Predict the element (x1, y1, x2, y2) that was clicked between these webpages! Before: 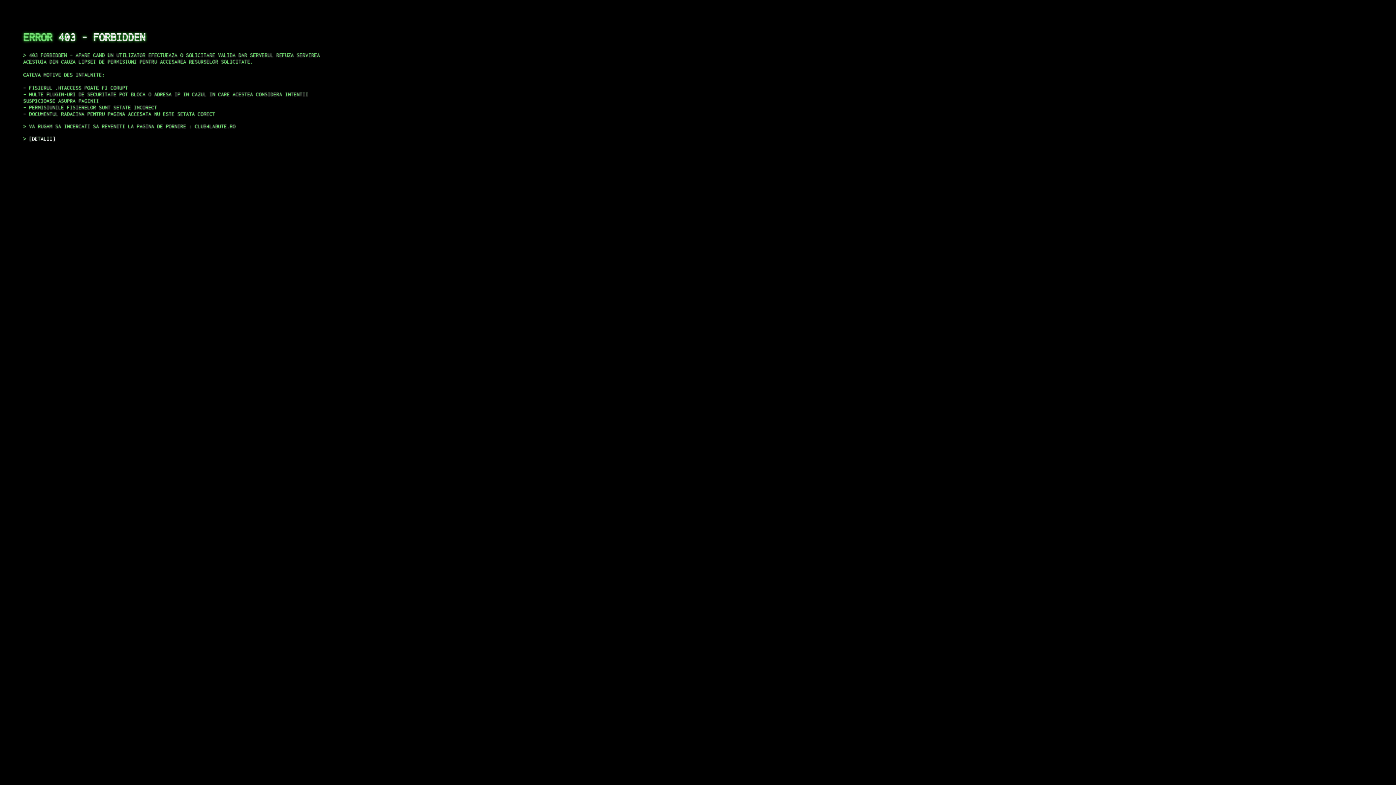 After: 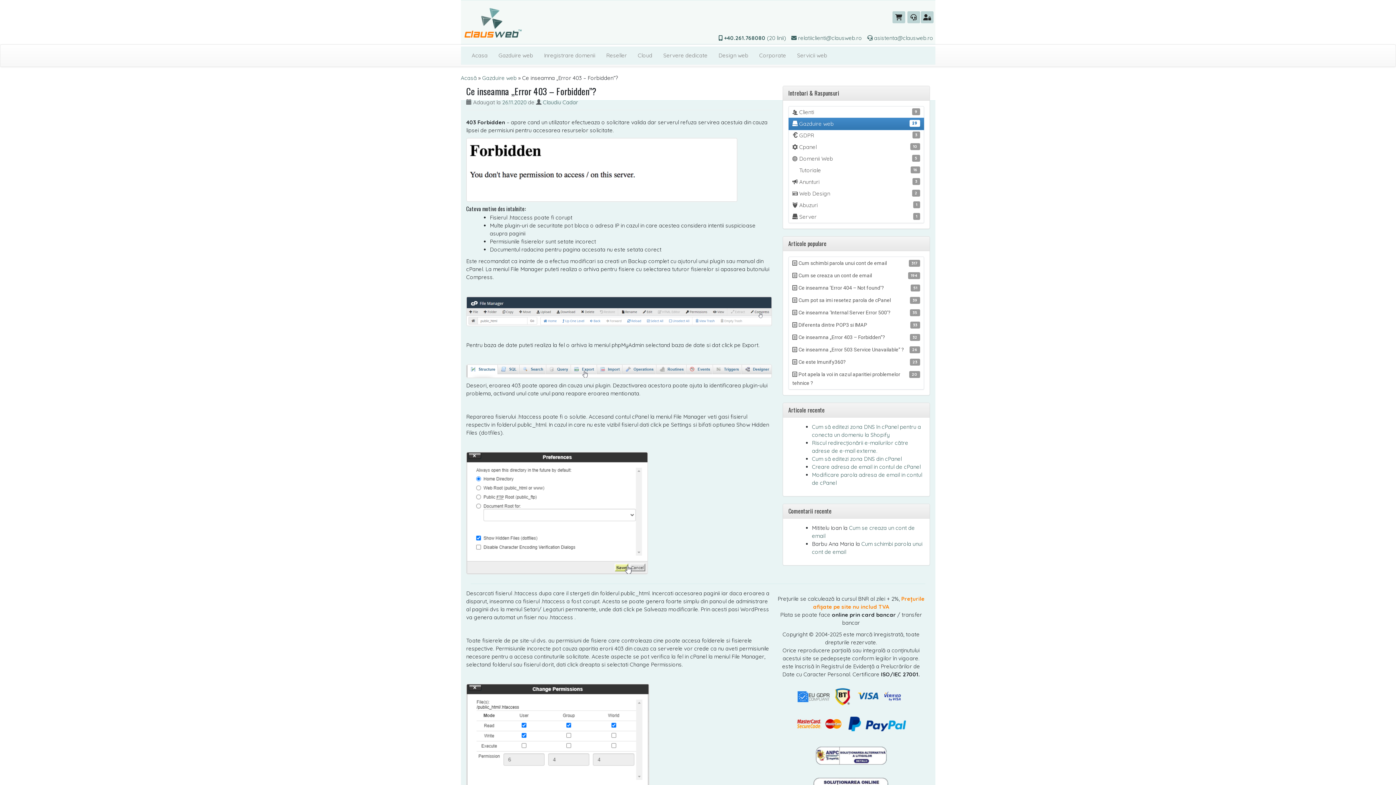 Action: bbox: (29, 135, 55, 141) label: DETALII